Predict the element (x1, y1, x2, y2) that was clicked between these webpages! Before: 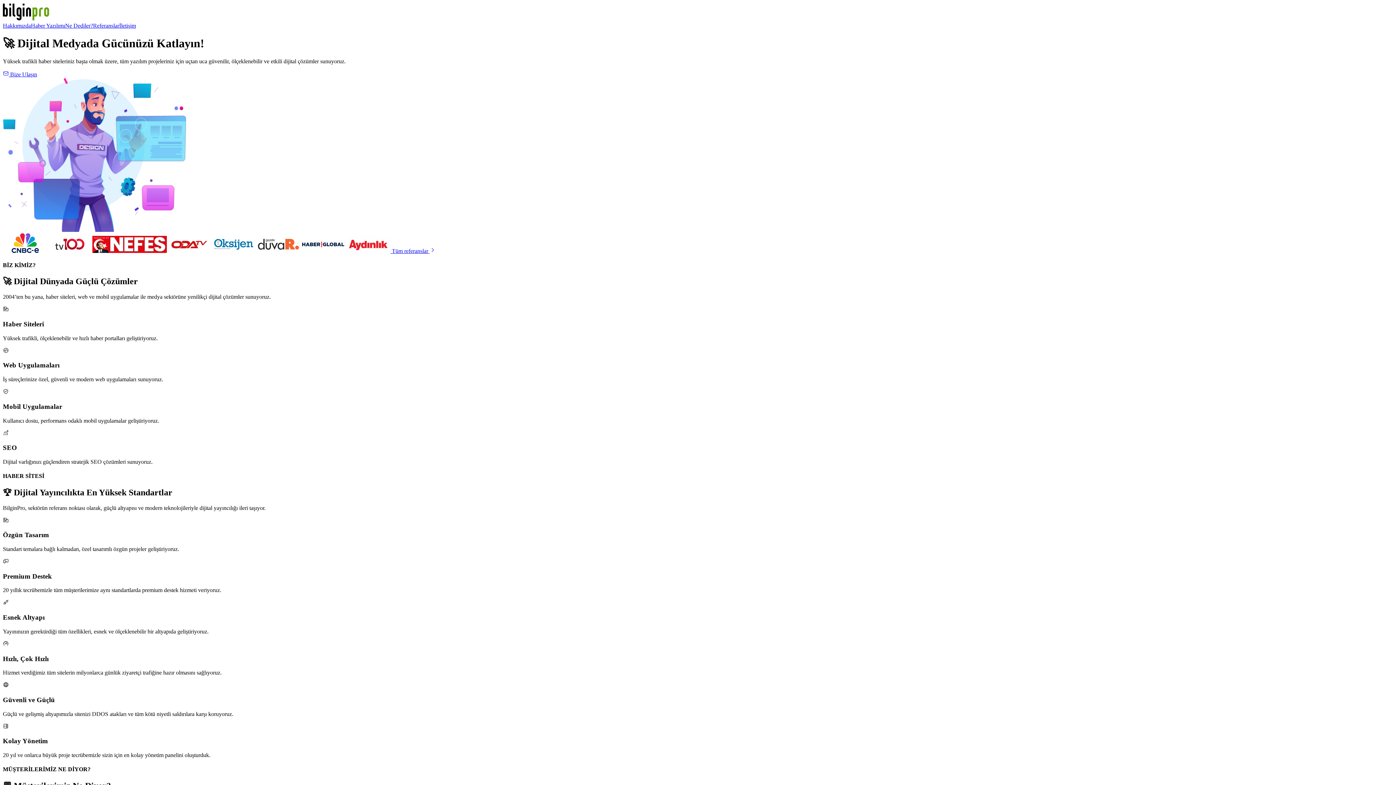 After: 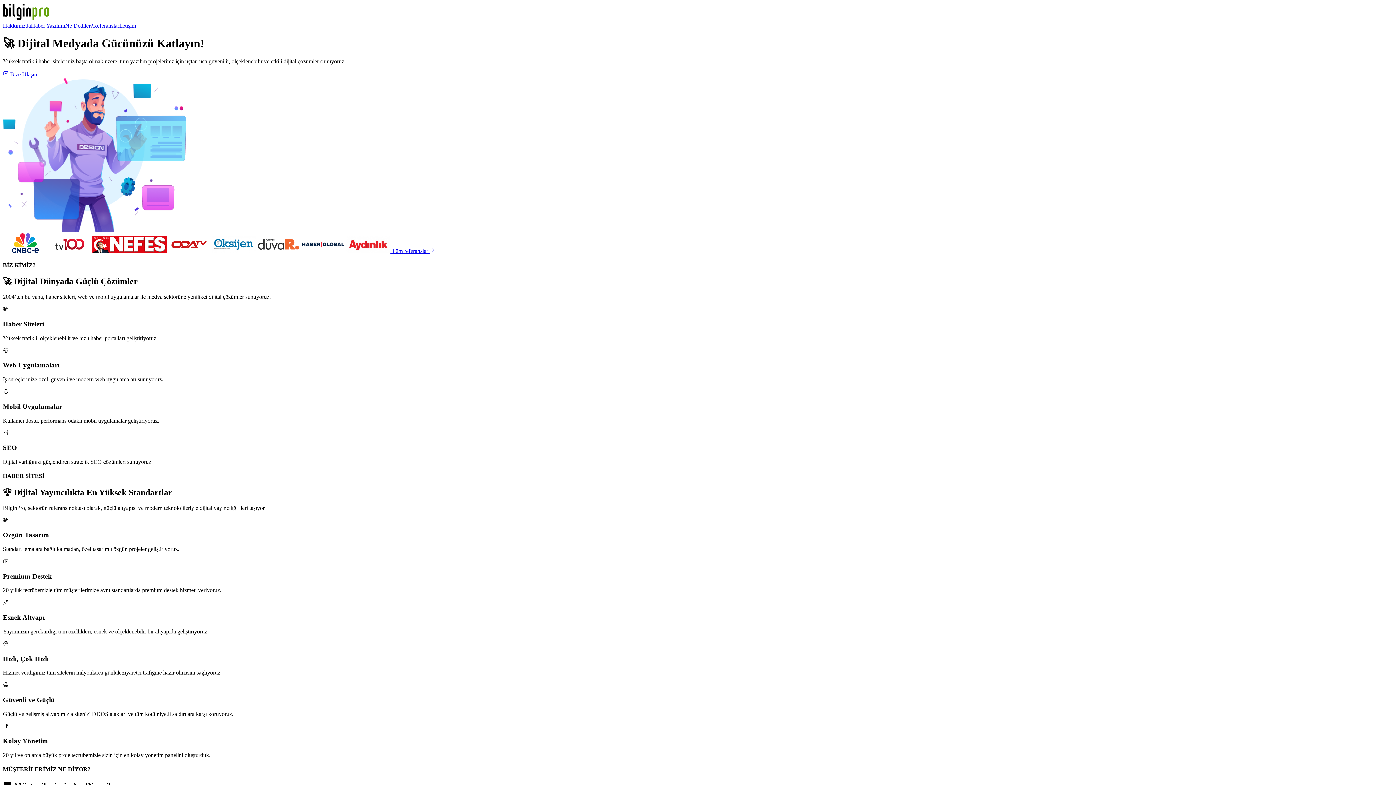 Action: bbox: (345, 247, 390, 254)